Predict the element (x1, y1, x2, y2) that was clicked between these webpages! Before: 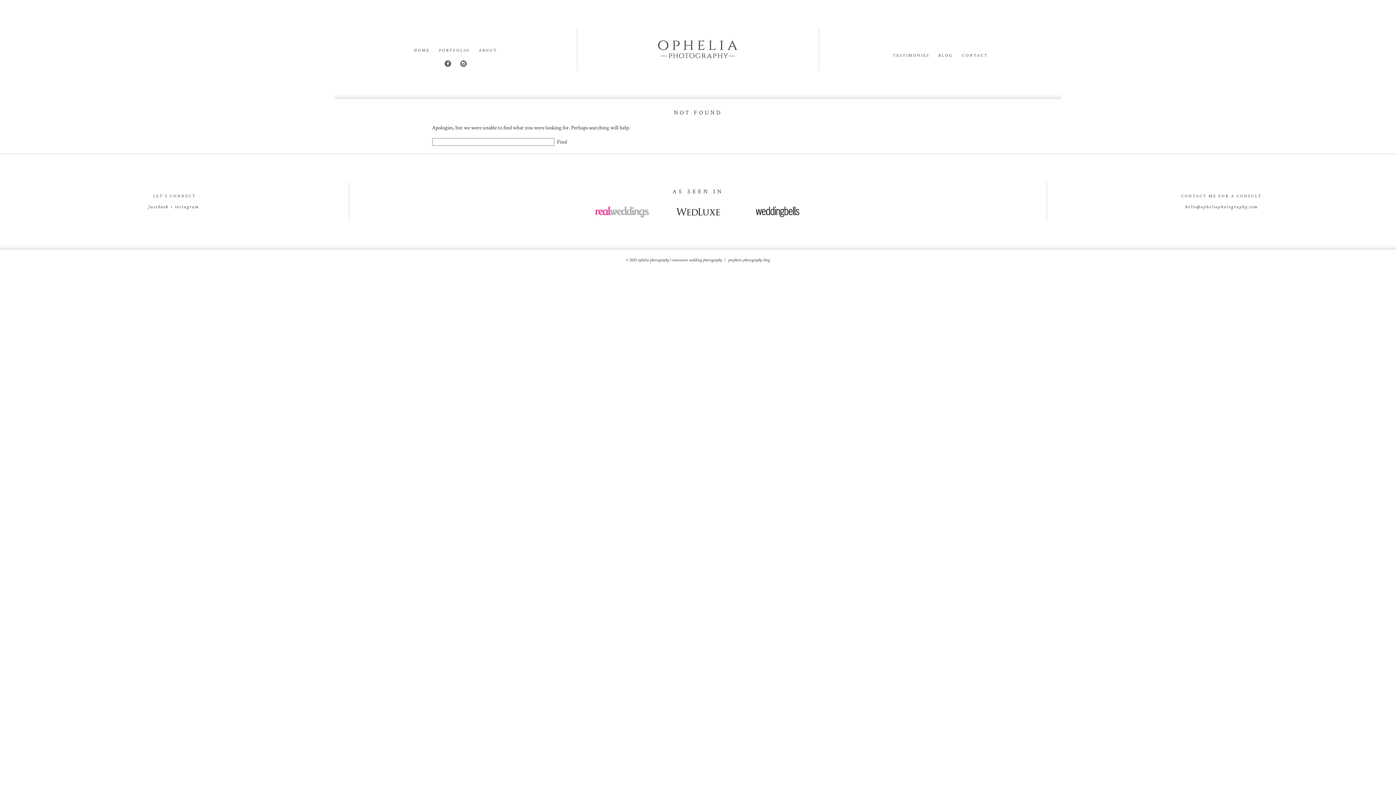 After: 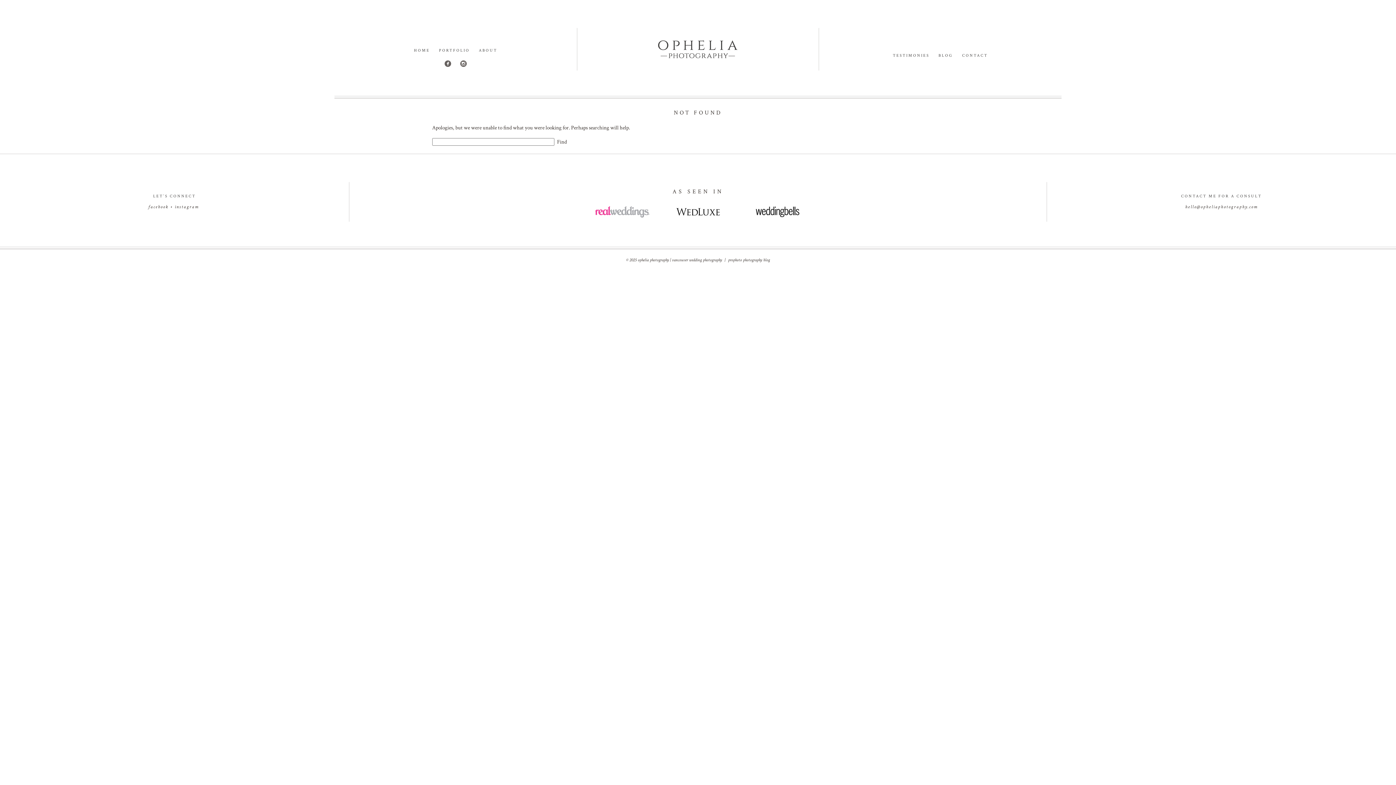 Action: bbox: (460, 60, 466, 67)